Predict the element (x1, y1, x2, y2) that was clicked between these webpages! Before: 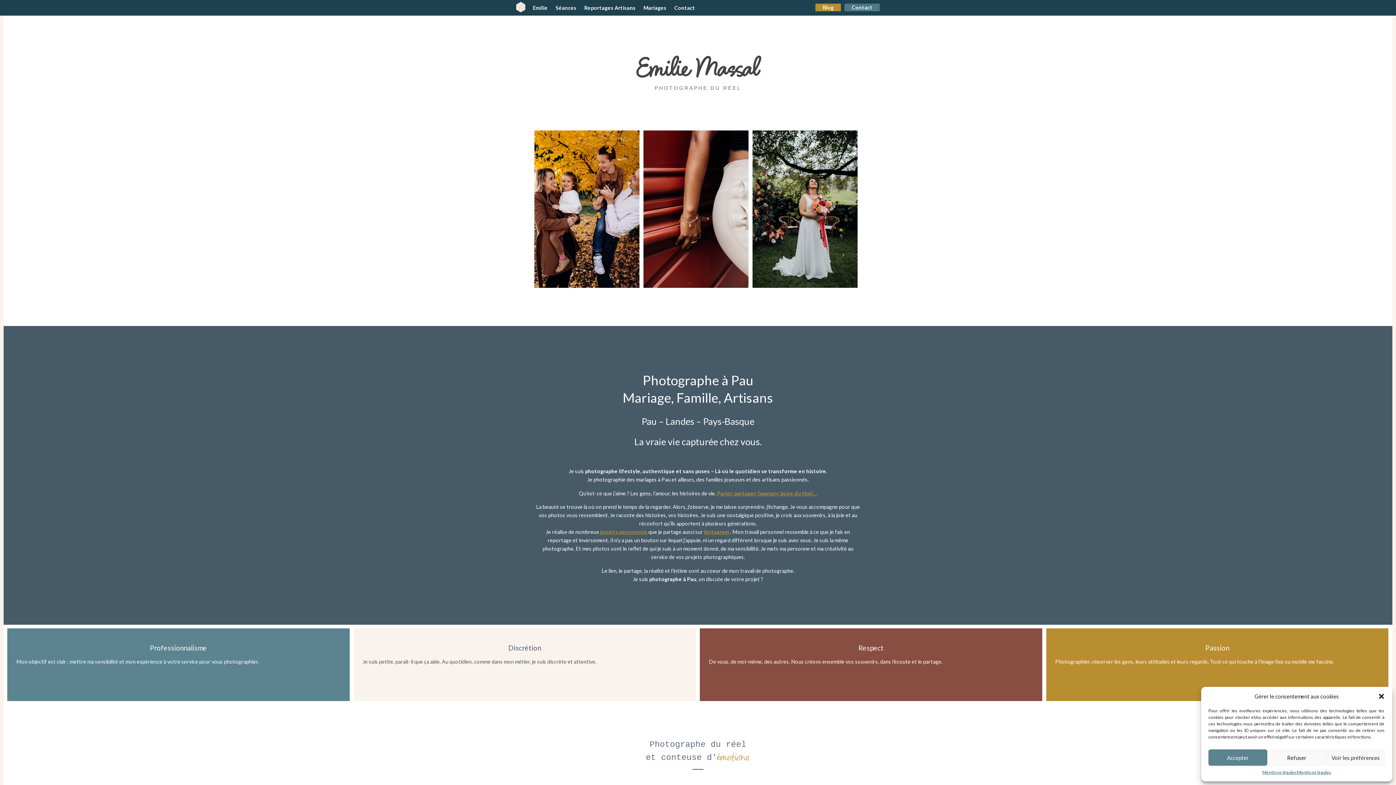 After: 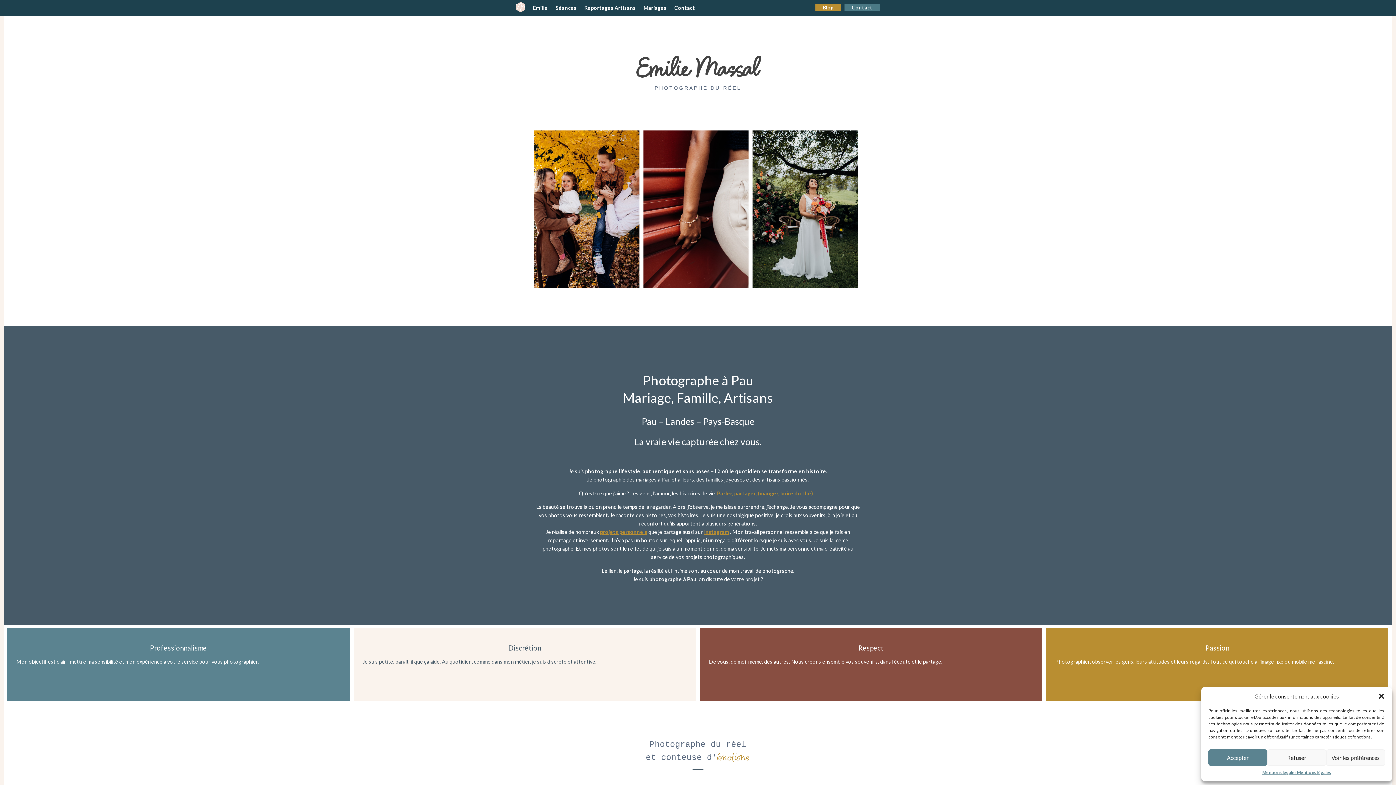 Action: bbox: (516, 1, 525, 14)